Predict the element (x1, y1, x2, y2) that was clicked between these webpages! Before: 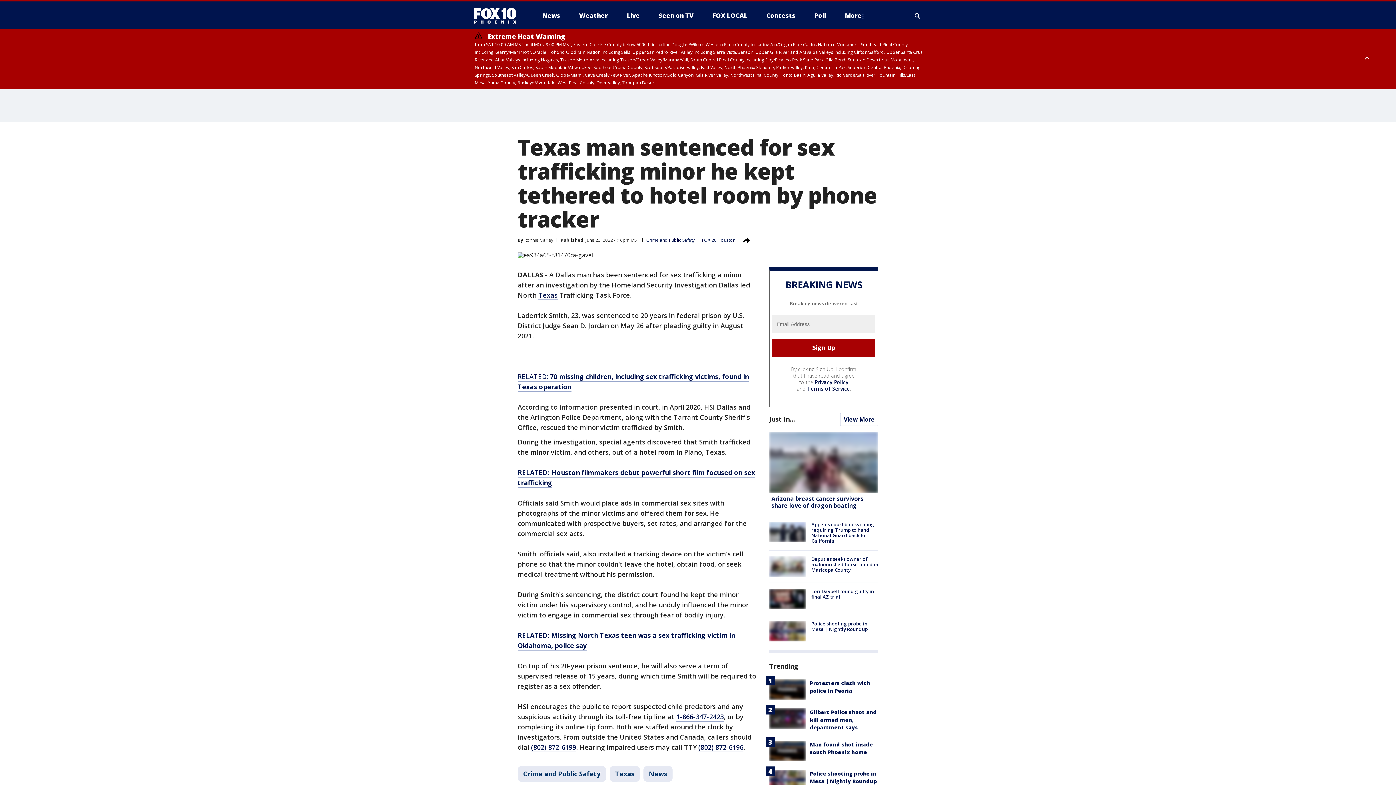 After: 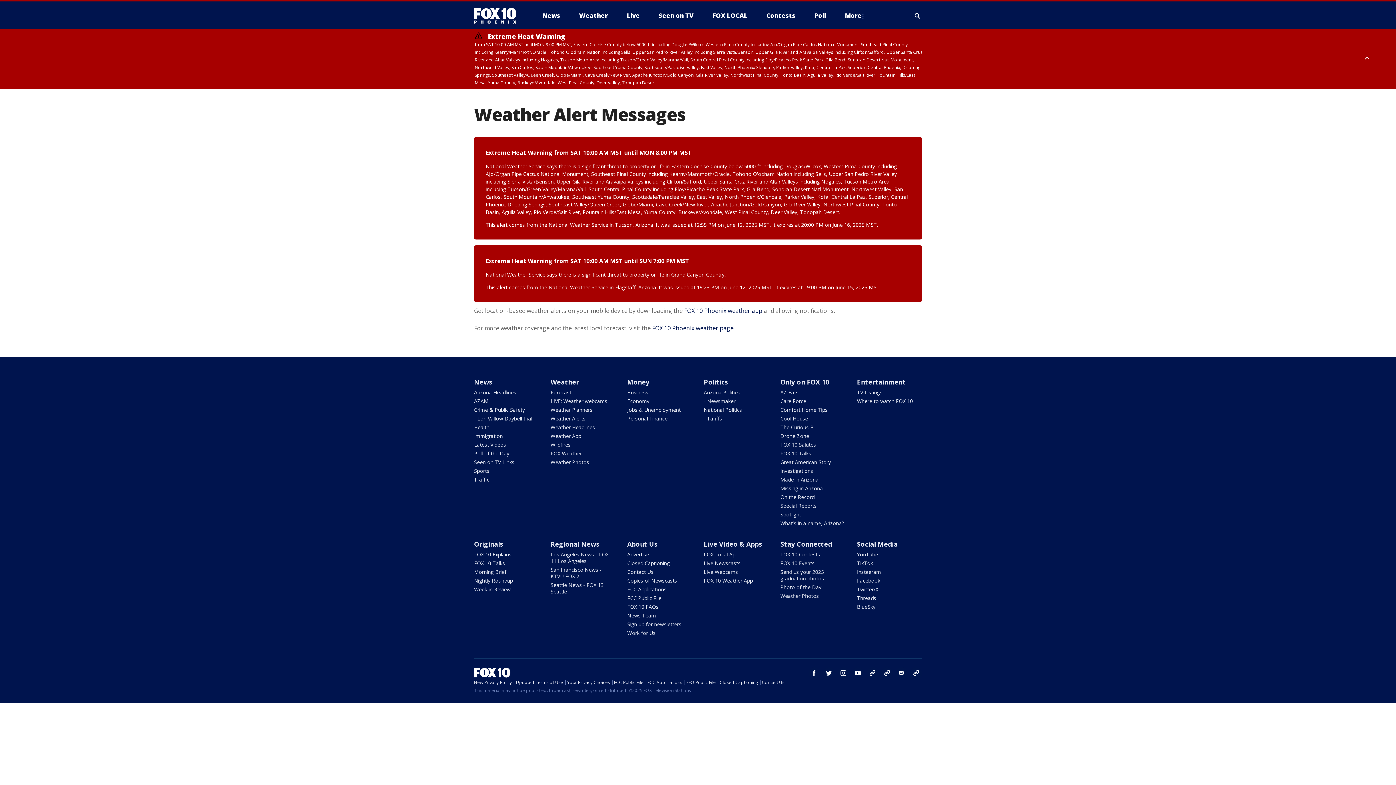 Action: label: Extreme Heat Warning from SAT 10:00 AM MST until MON 8:00 PM MST, Eastern Cochise County below 5000 ft including Douglas/Wilcox, Western Pima County including Ajo/Organ Pipe Cactus National Monument, Southeast Pinal County including Kearny/Mammoth/Oracle, Tohono O'odham Nation including Sells, Upper San Pedro River Valley including Sierra Vista/Benson, Upper Gila River and Aravaipa Valleys including Clifton/Safford, Upper Santa Cruz River and Altar Valleys including Nogales, Tucson Metro Area including Tucson/Green Valley/Marana/Vail, South Central Pinal County including Eloy/Picacho Peak State Park, Gila Bend, Sonoran Desert Natl Monument, Northwest Valley, San Carlos, South Mountain/Ahwatukee, Southeast Yuma County, Scottsdale/Paradise Valley, East Valley, North Phoenix/Glendale, Parker Valley, Kofa, Central La Paz, Superior, Central Phoenix, Dripping Springs, Southeast Valley/Queen Creek, Globe/Miami, Cave Creek/New River, Apache Junction/Gold Canyon, Gila River Valley, Northwest Pinal County, Tonto Basin, Aguila Valley, Rio Verde/Salt River, Fountain Hills/East Mesa, Yuma County, Buckeye/Avondale, West Pinal County, Deer Valley, Tonopah Desert bbox: (474, 32, 926, 86)